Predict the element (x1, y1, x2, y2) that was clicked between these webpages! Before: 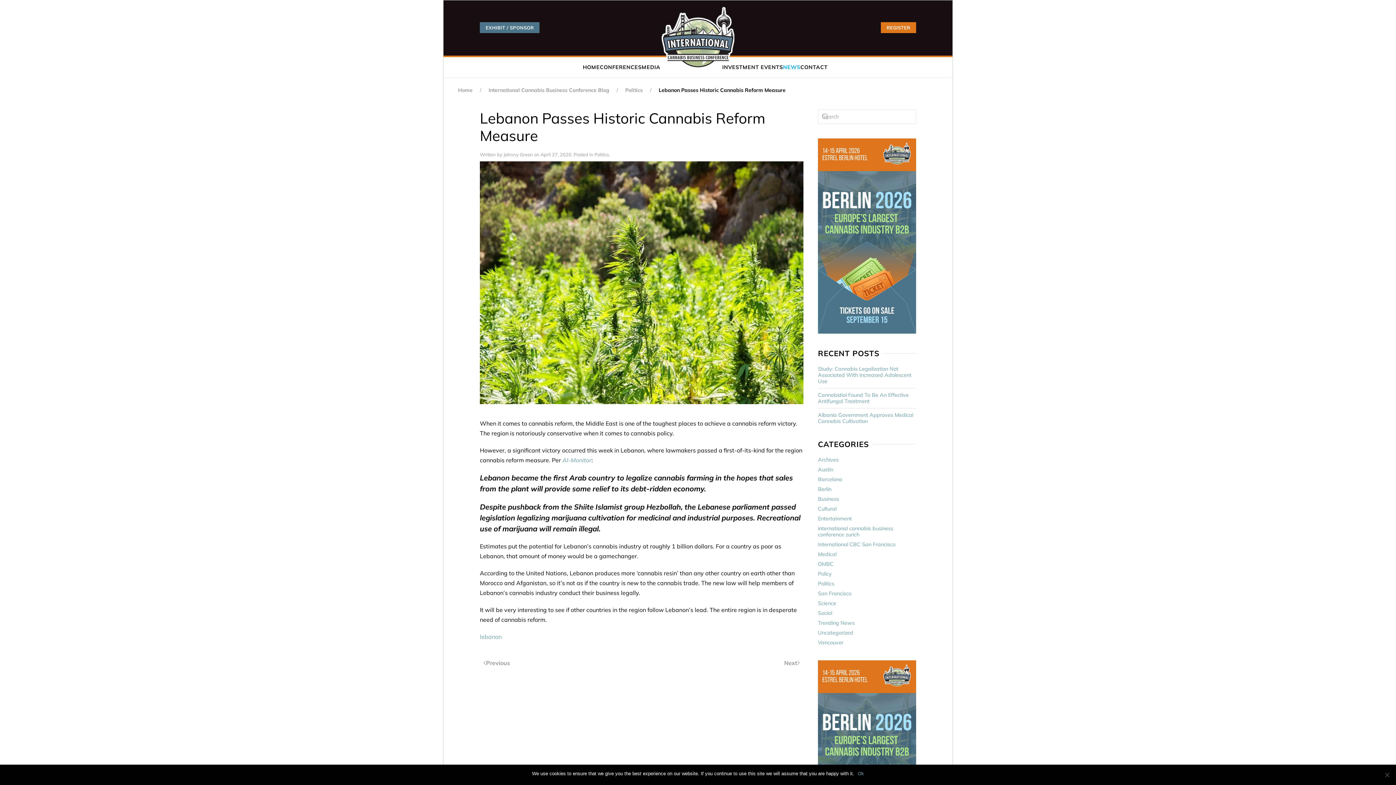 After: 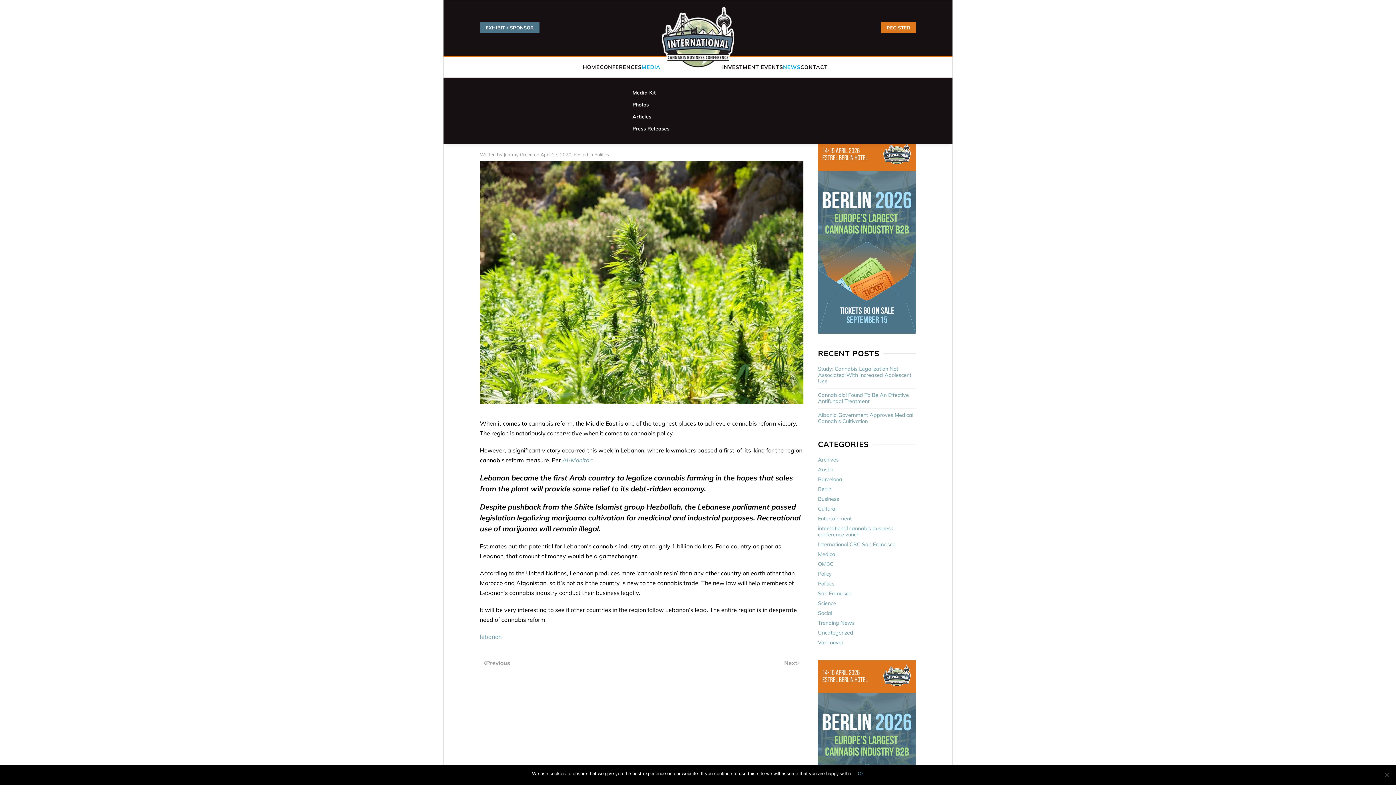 Action: label: MEDIA bbox: (641, 57, 660, 77)